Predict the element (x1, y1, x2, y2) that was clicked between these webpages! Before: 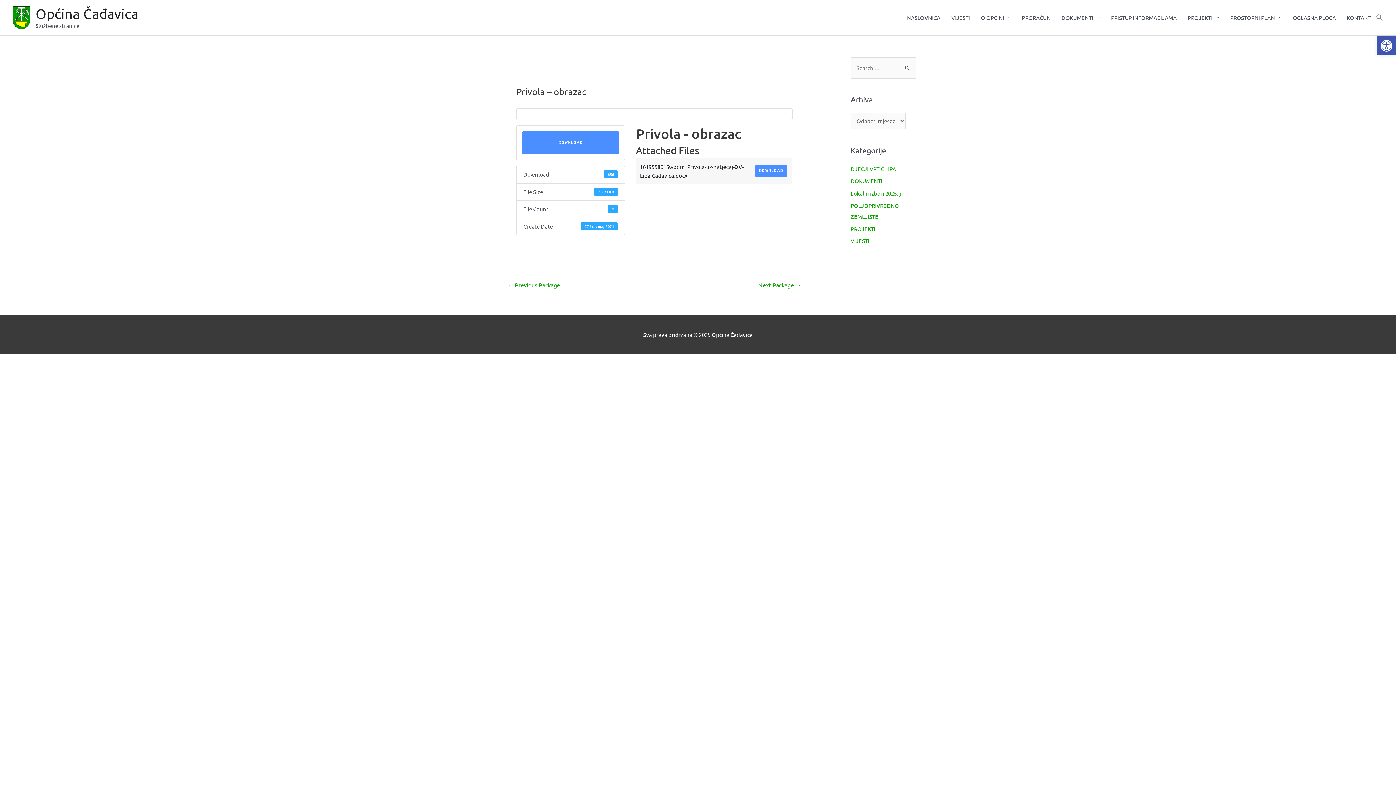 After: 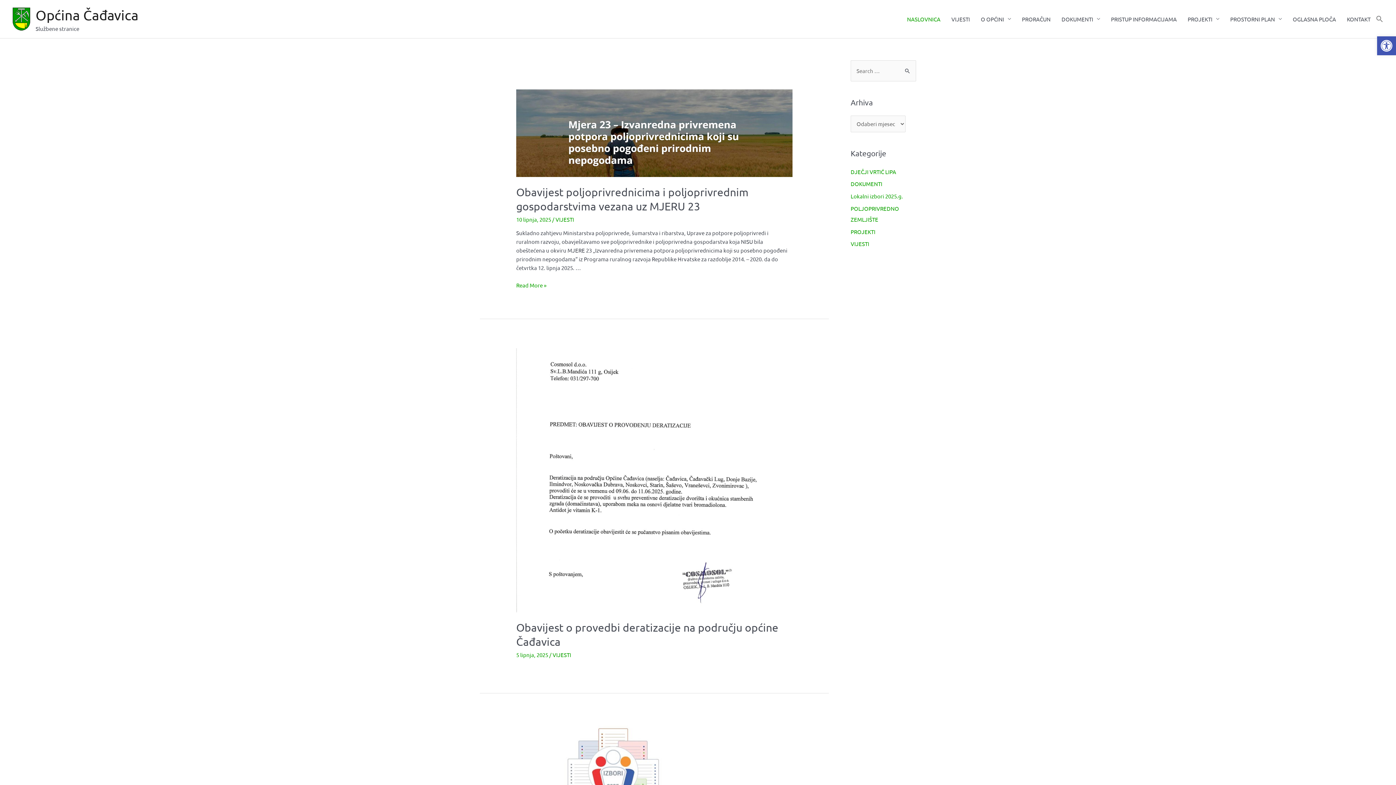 Action: label: Općina Čađavica bbox: (35, 5, 138, 21)